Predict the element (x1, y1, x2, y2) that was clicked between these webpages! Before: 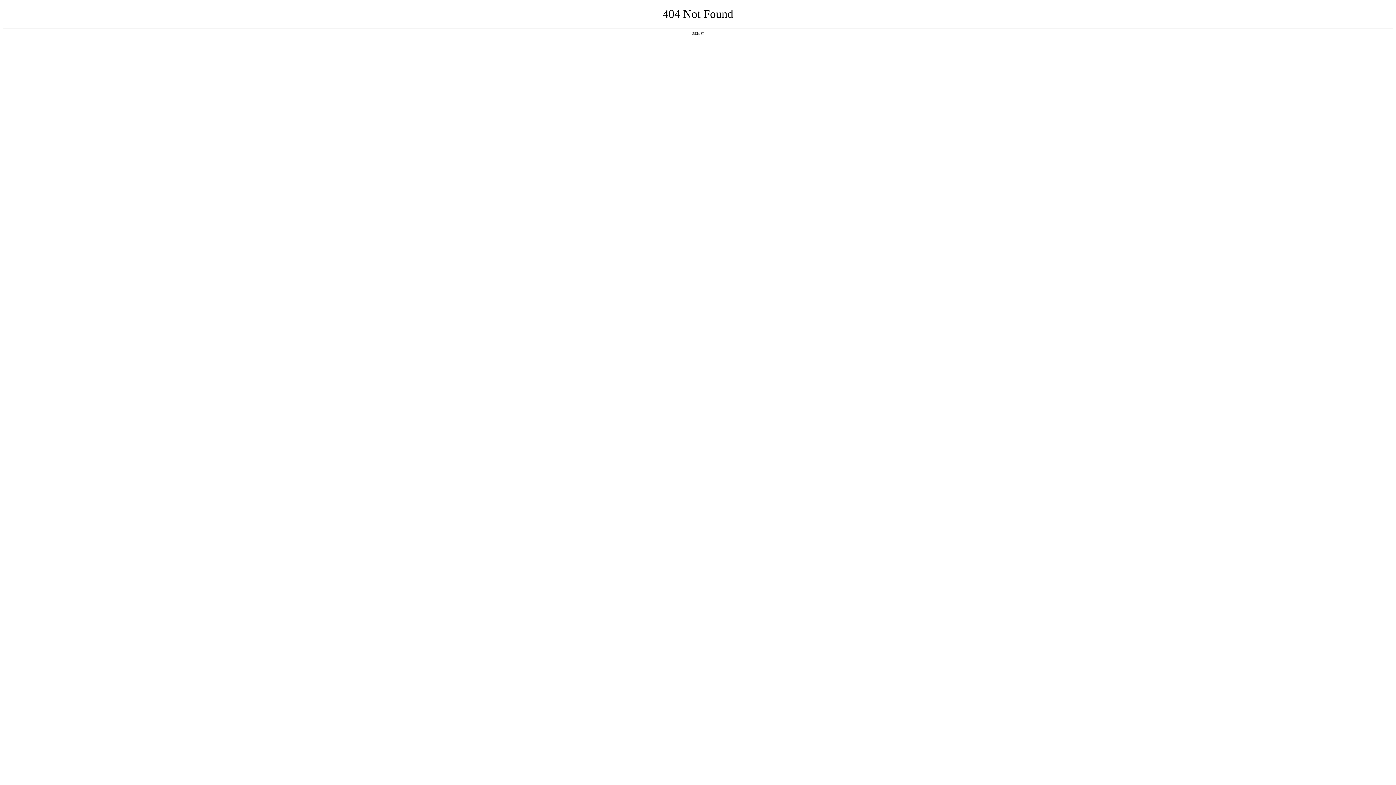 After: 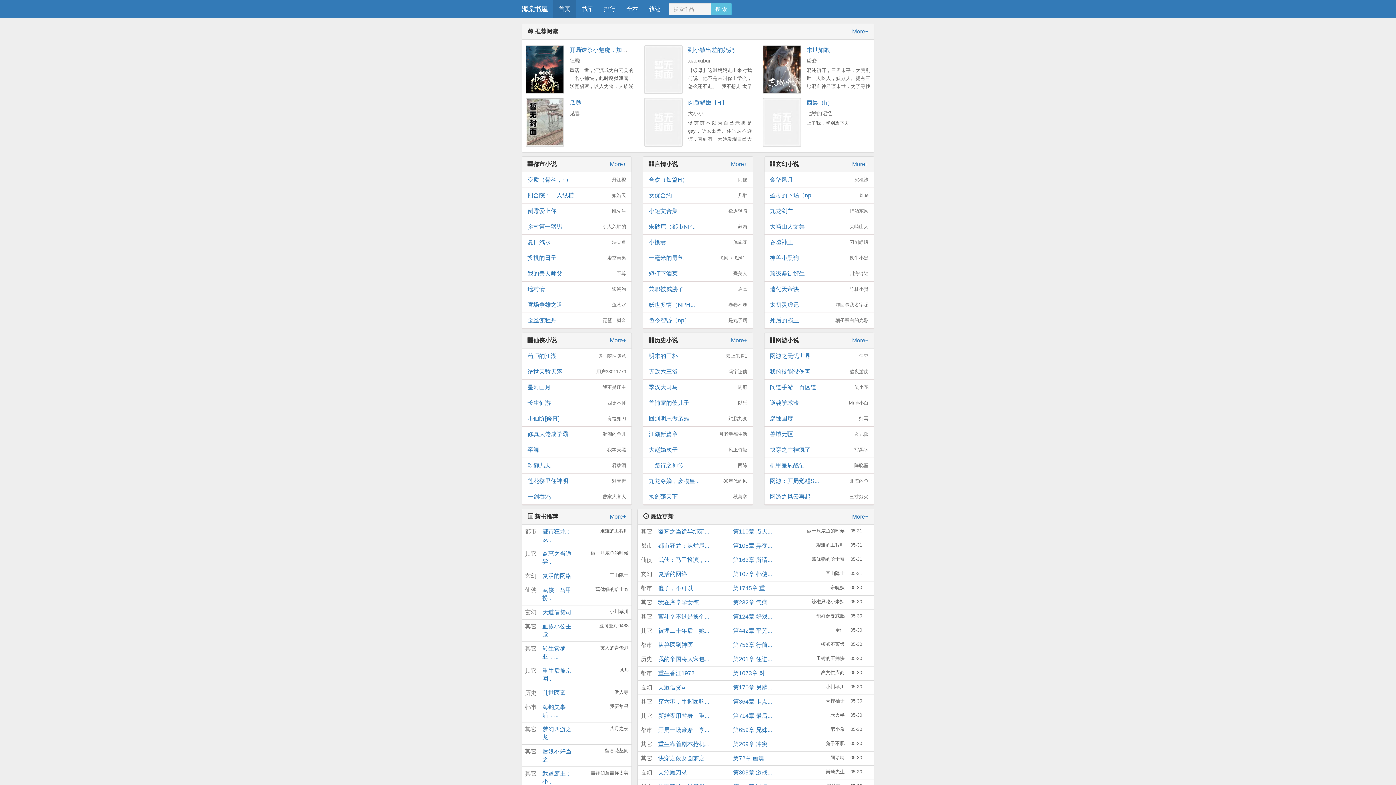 Action: label: 返回首页 bbox: (692, 31, 704, 35)